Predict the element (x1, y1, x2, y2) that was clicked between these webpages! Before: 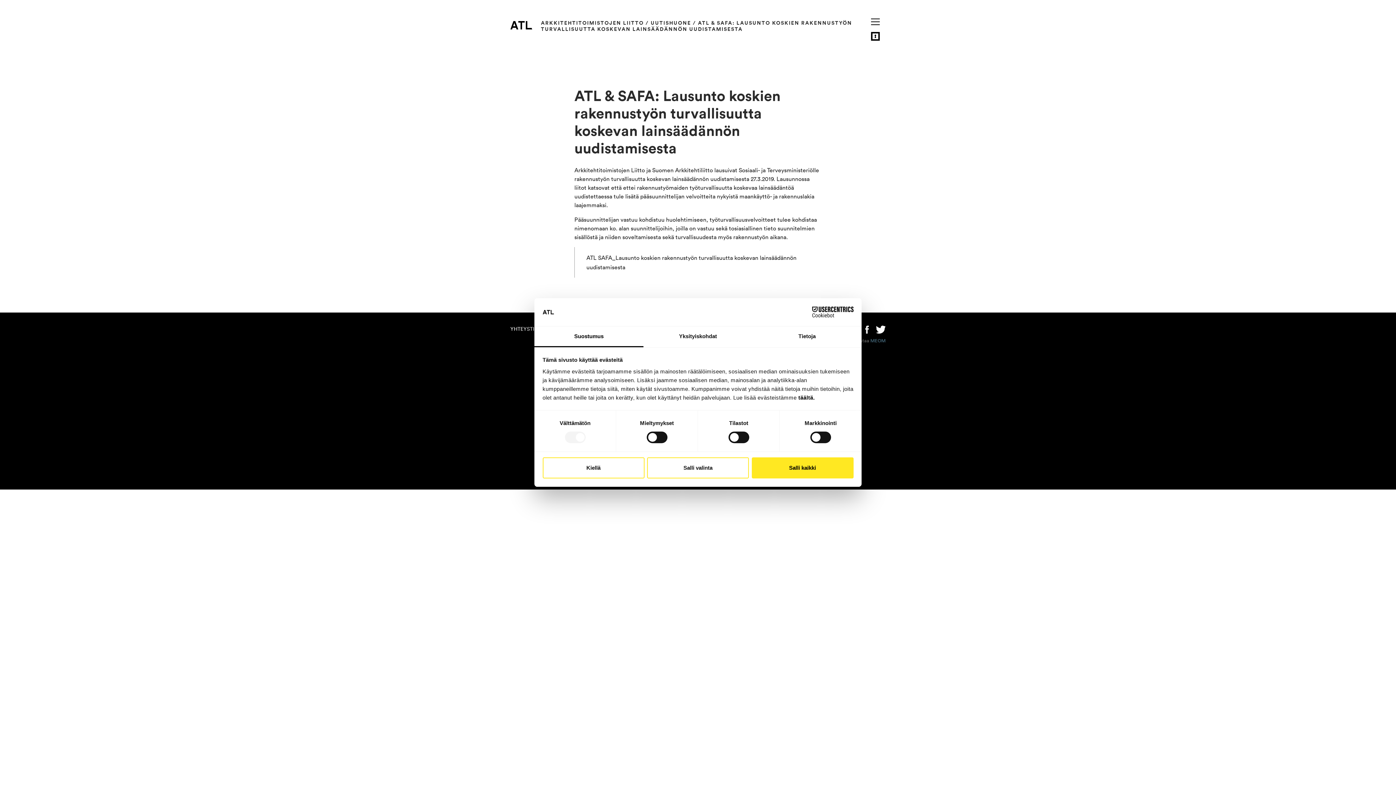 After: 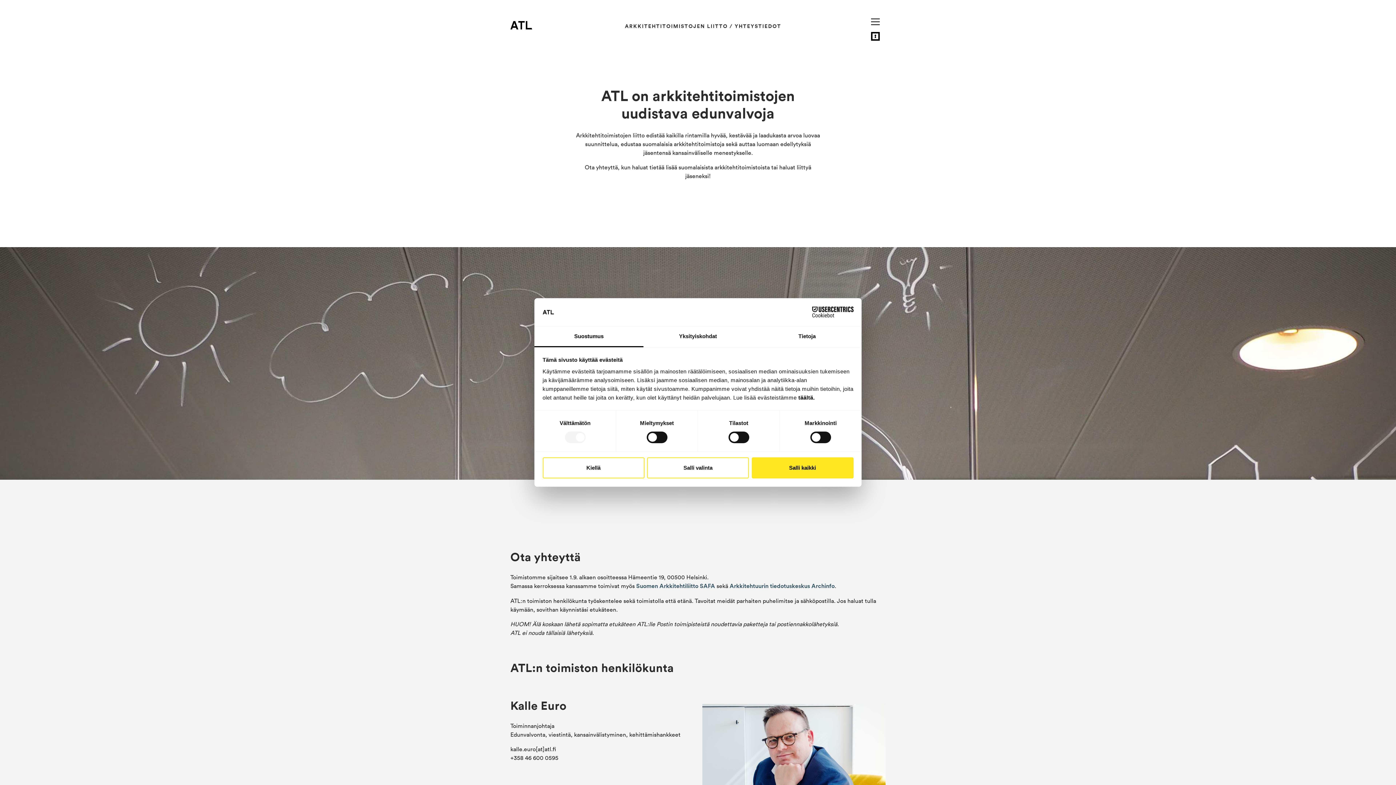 Action: label: YHTEYSTIEDOT bbox: (510, 324, 548, 333)